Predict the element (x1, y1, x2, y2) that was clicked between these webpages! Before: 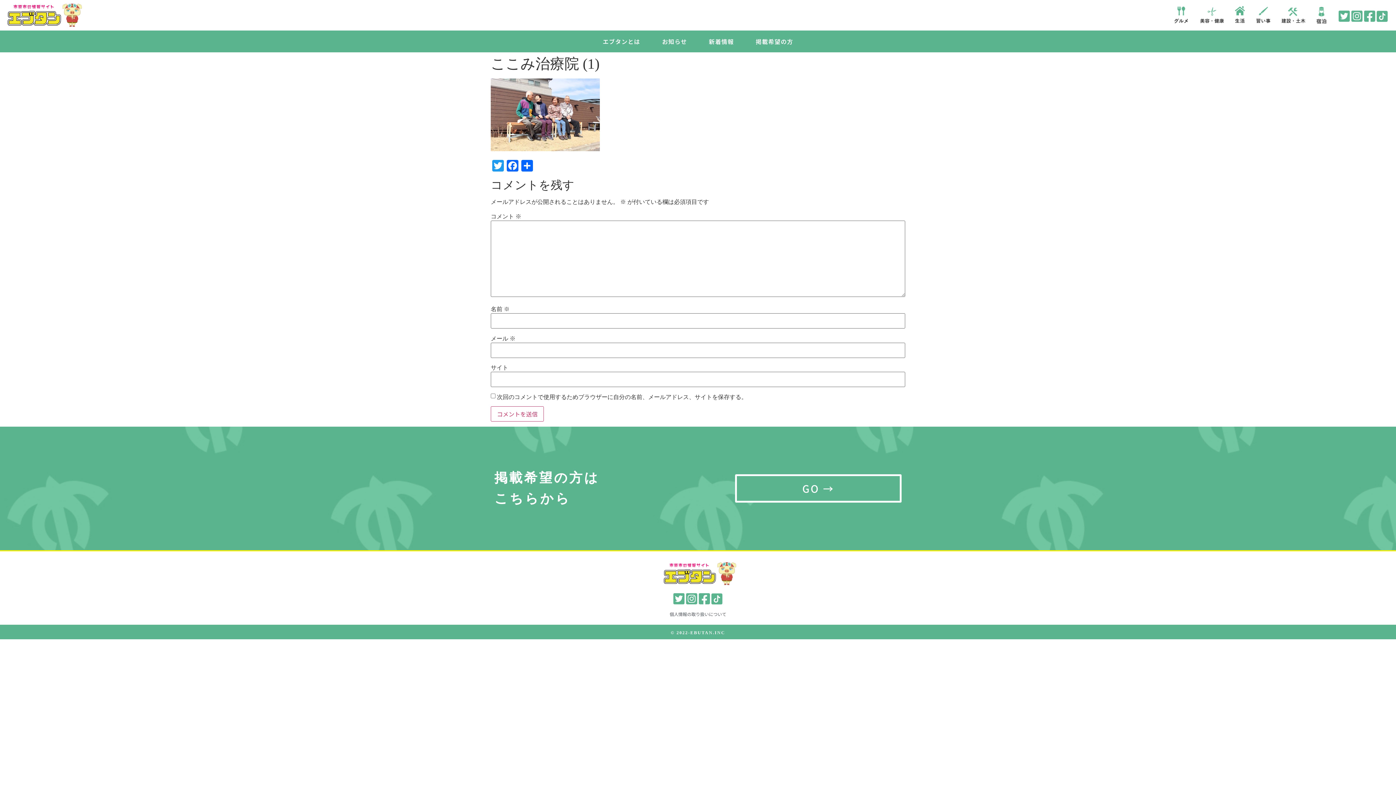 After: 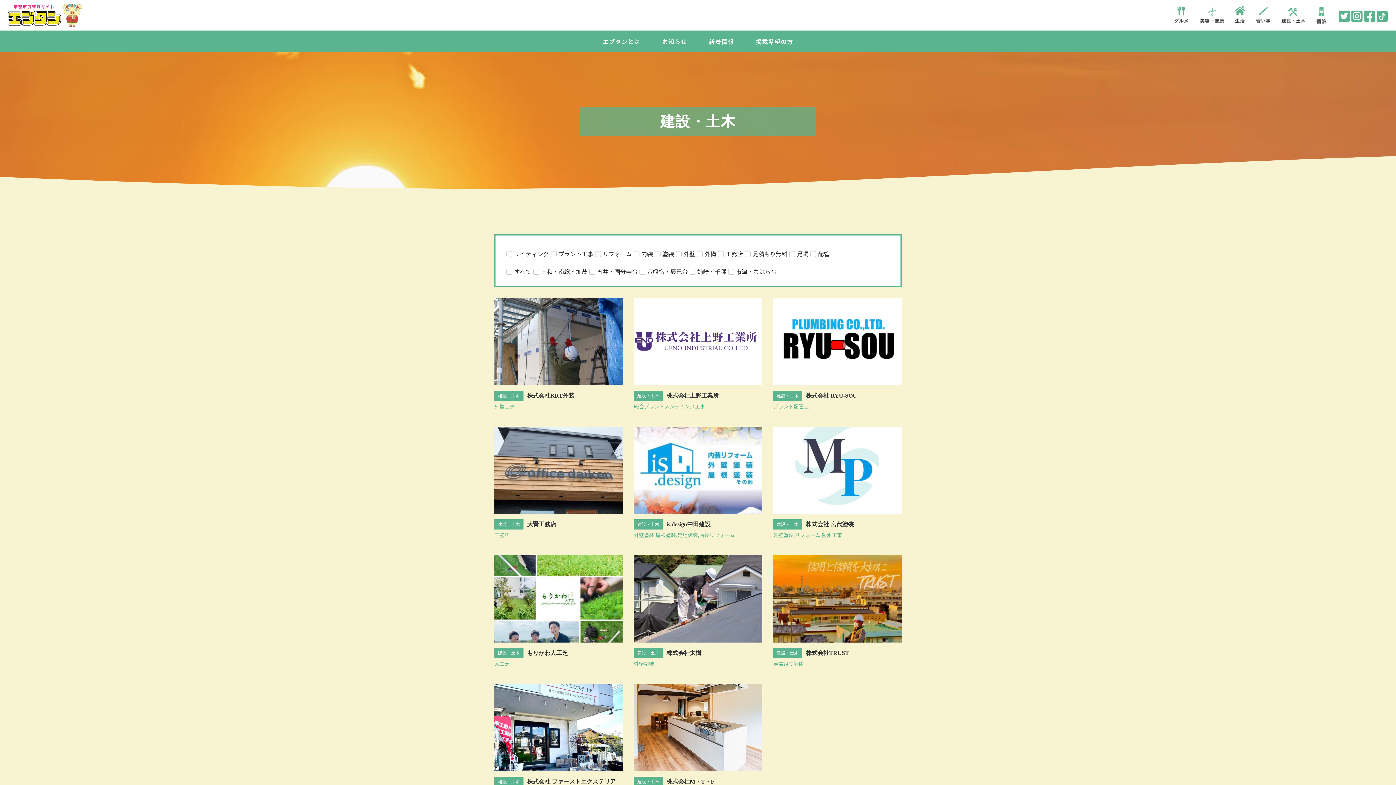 Action: bbox: (1281, 7, 1305, 23)